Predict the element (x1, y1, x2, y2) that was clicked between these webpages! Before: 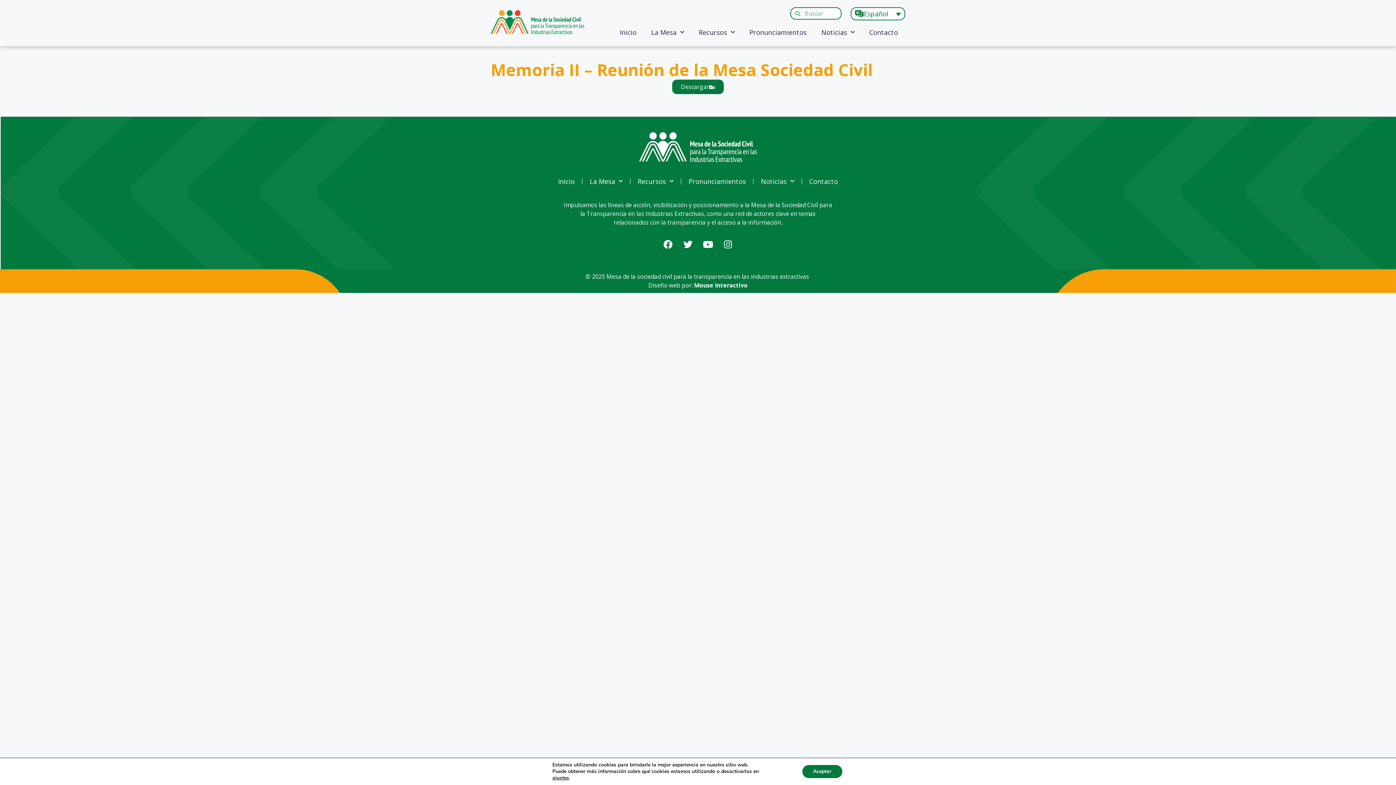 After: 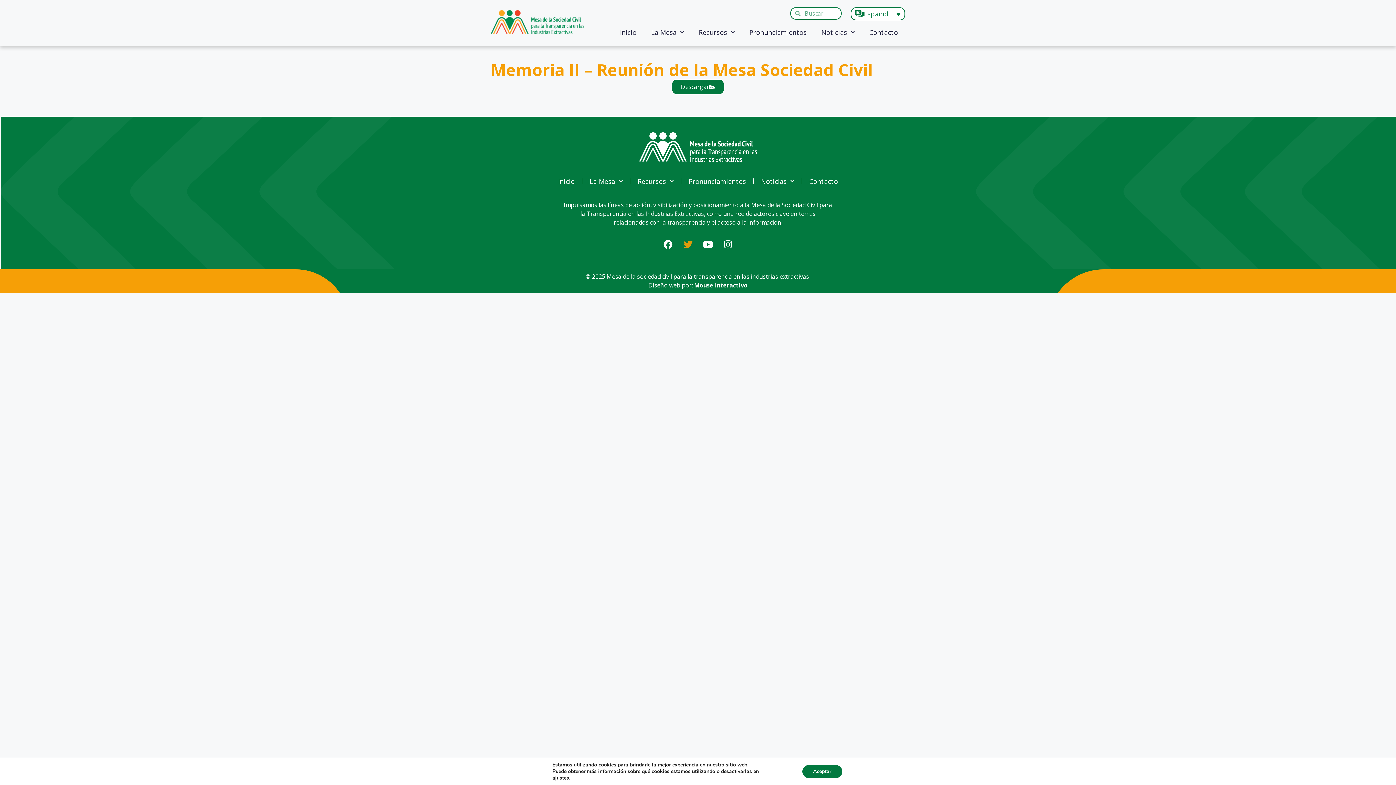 Action: bbox: (679, 235, 697, 253) label: Twitter